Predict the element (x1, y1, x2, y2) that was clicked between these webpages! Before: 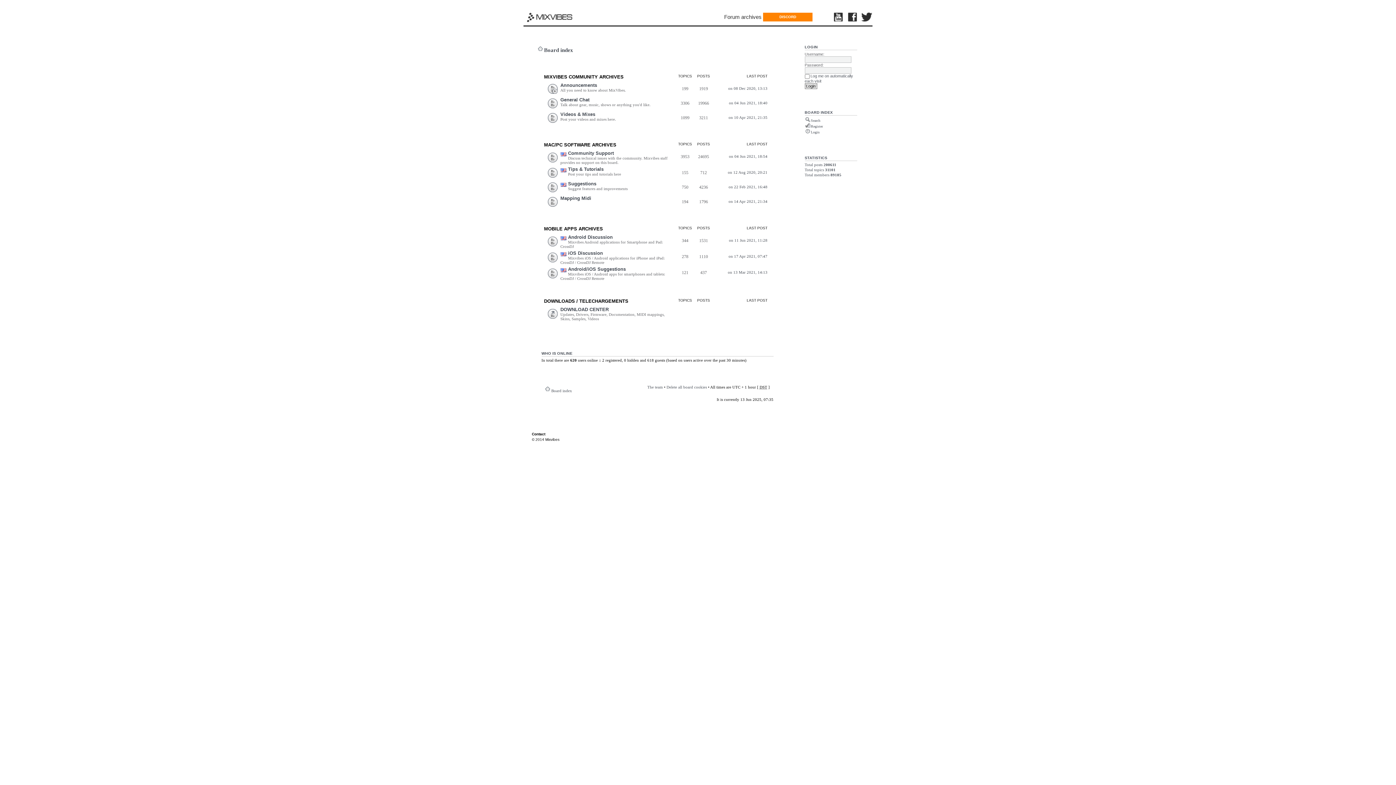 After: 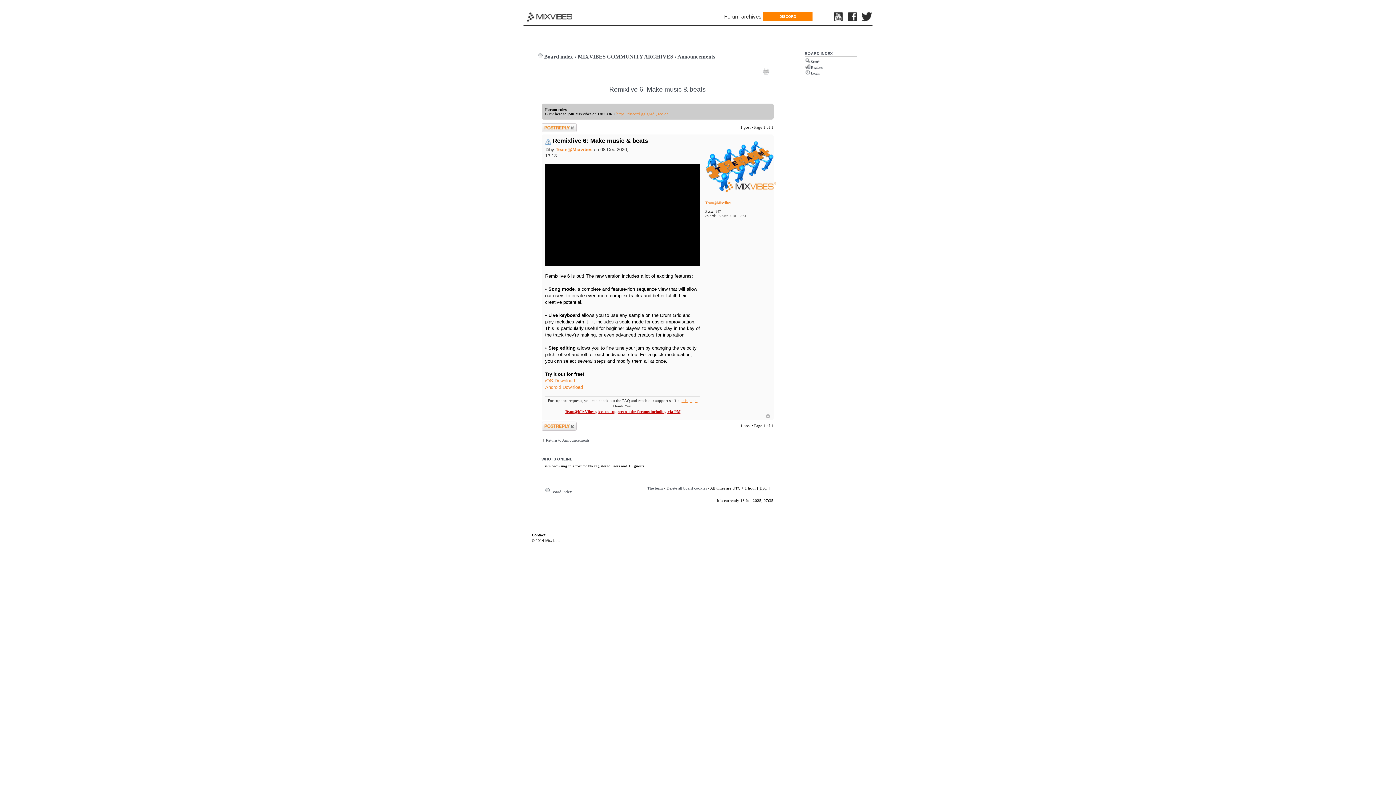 Action: bbox: (728, 86, 767, 90) label: on 08 Dec 2020, 13:13